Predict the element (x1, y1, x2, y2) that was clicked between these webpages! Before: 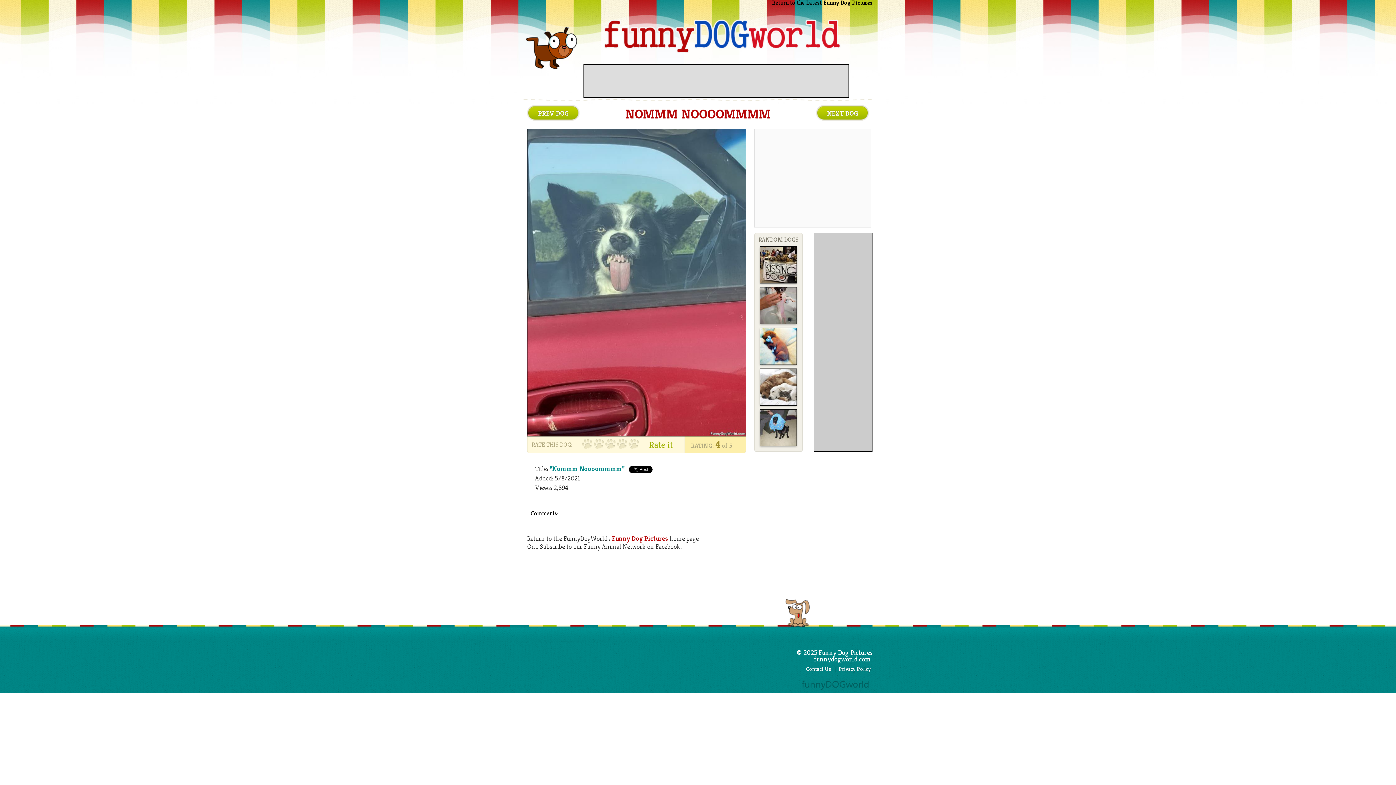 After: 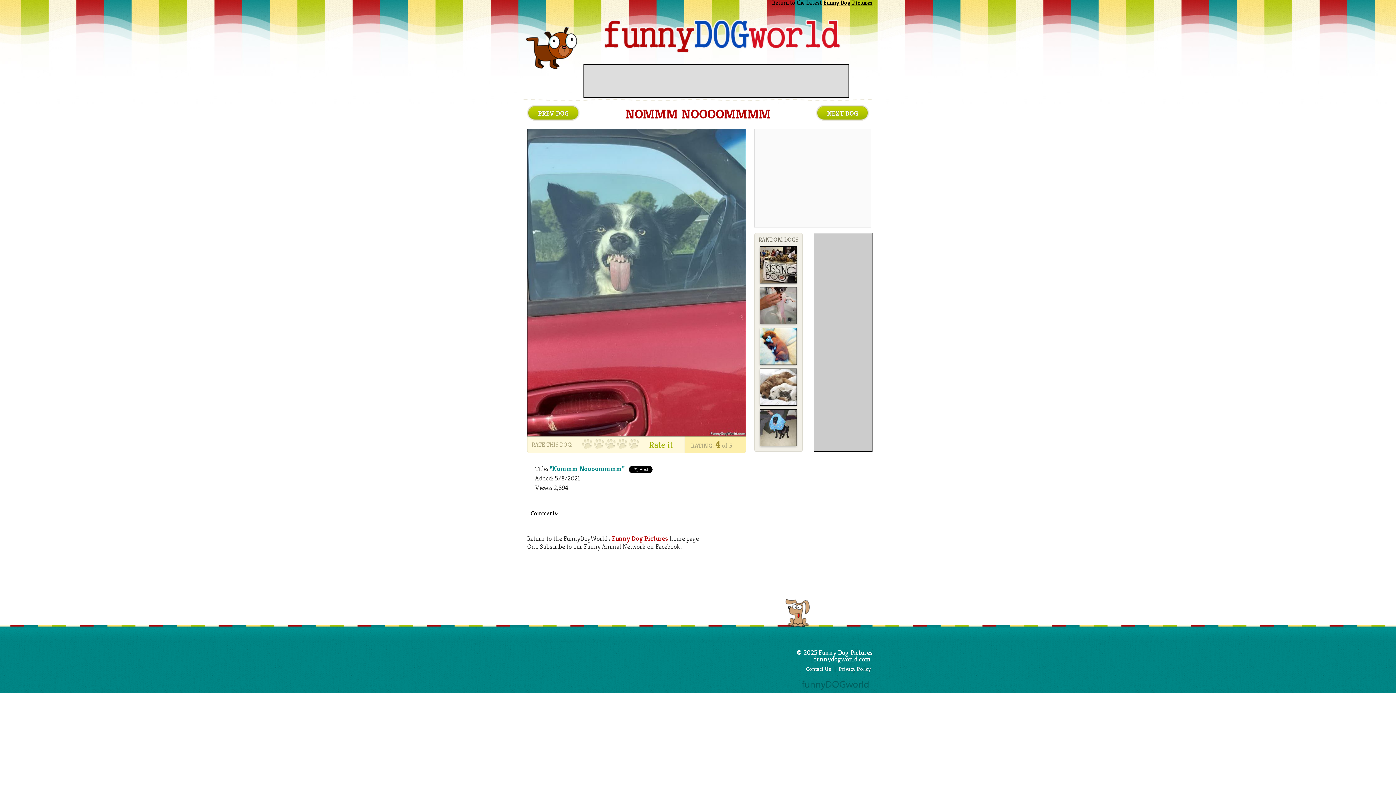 Action: bbox: (823, -1, 872, 6) label: Funny Dog Pictures